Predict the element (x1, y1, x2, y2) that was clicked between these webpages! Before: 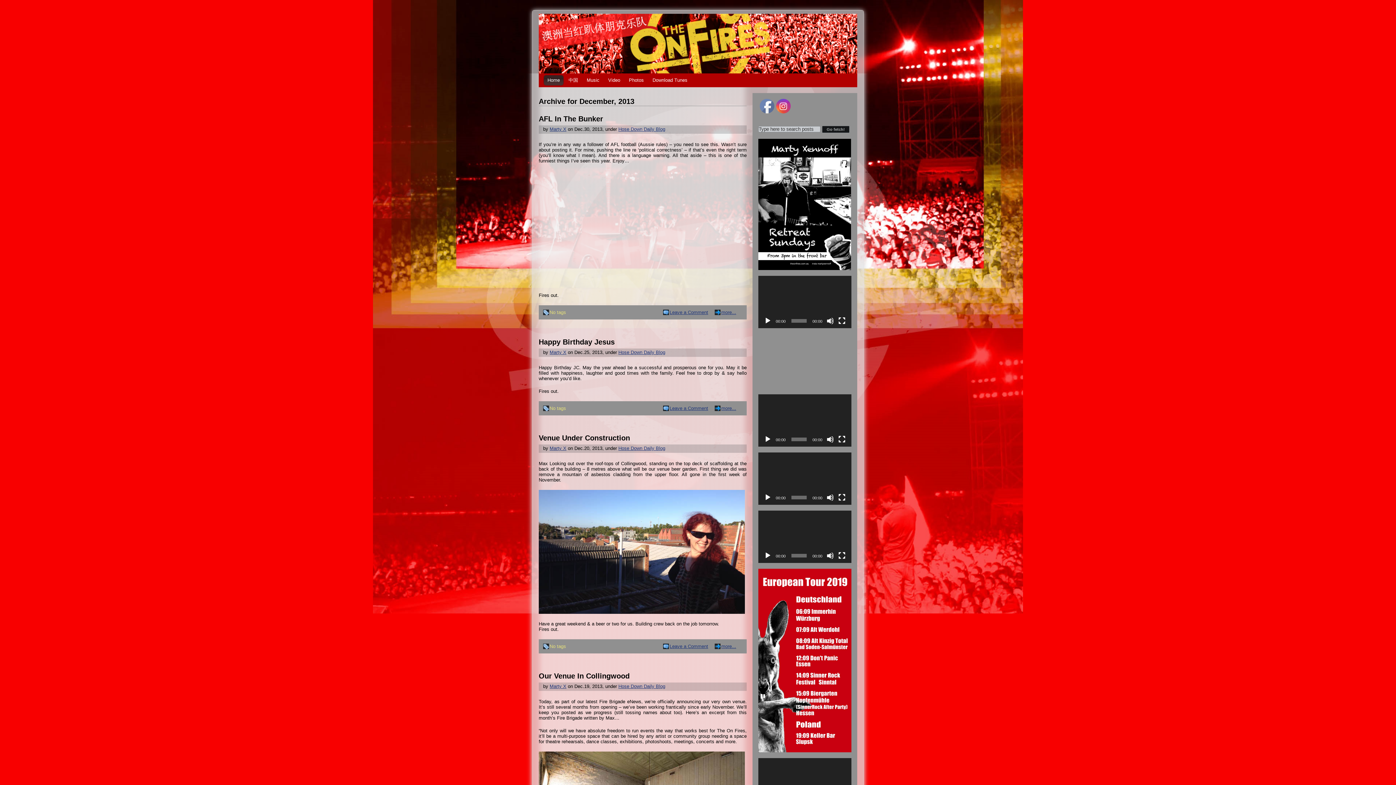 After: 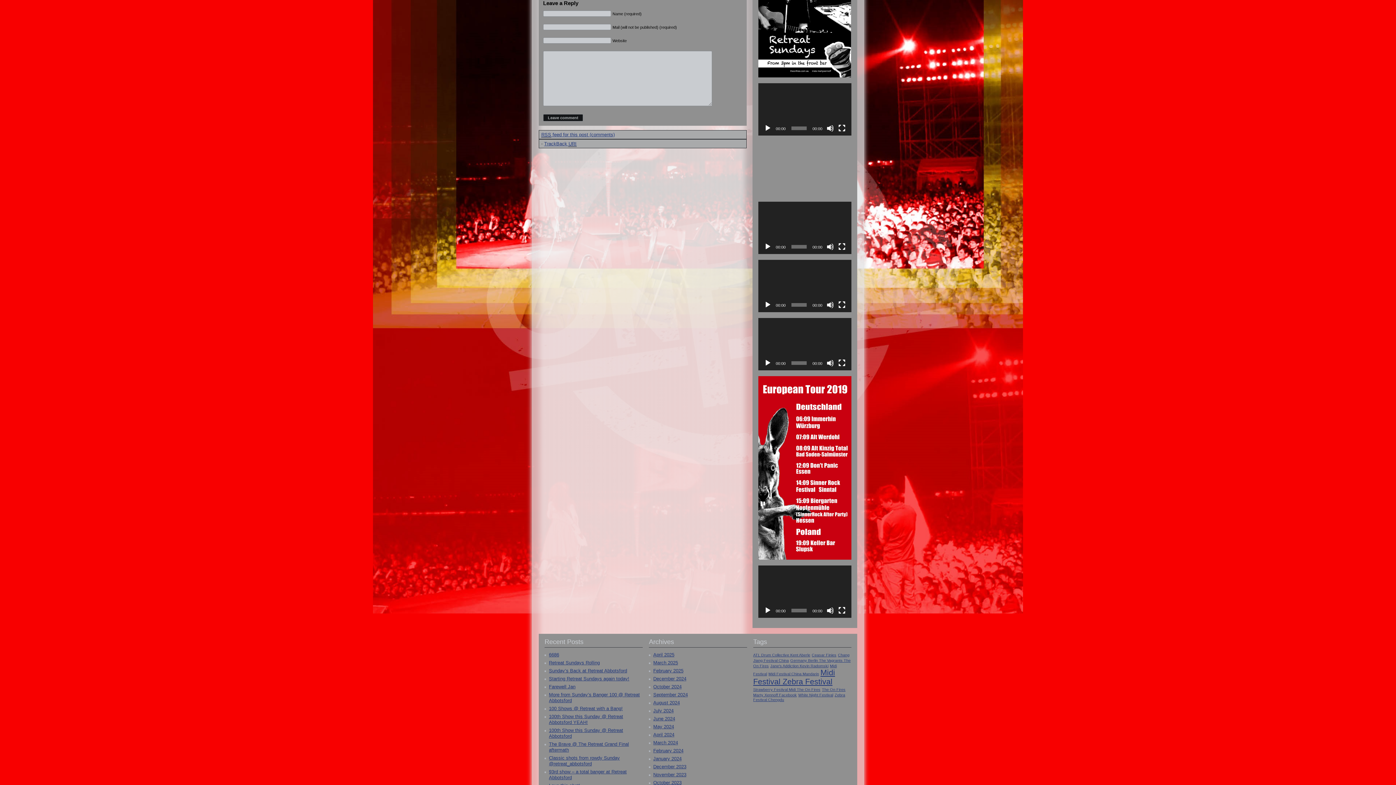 Action: bbox: (669, 405, 708, 411) label: Leave a Comment